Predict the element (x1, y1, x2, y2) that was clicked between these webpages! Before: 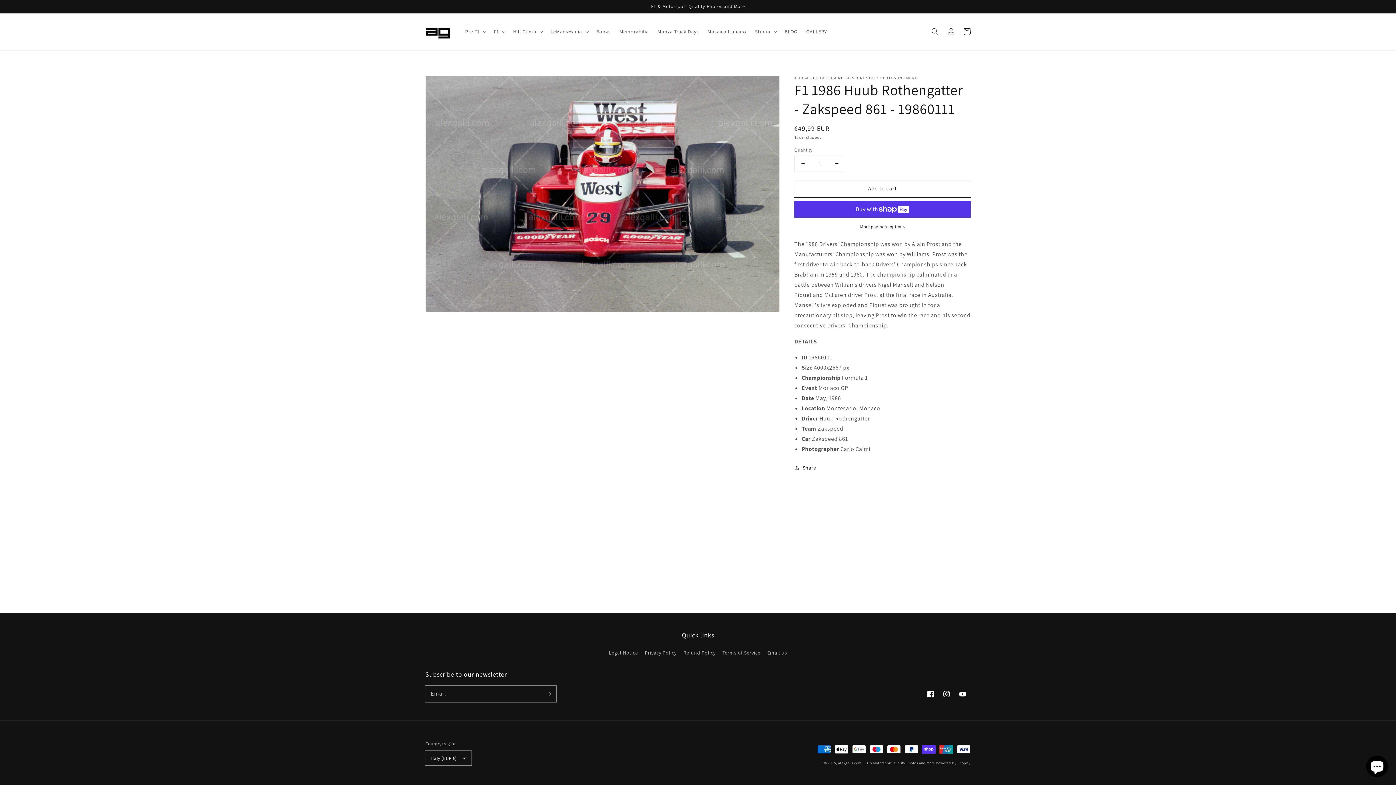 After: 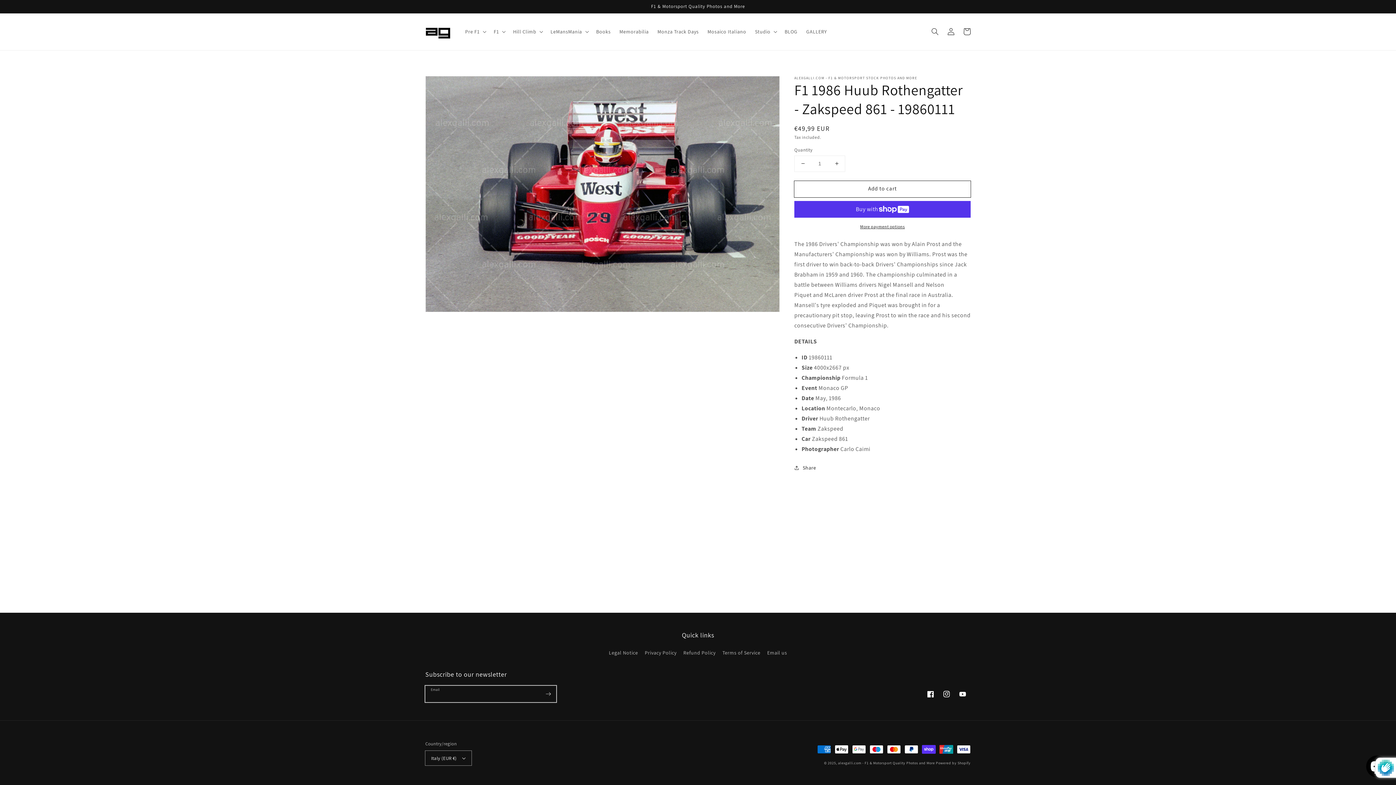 Action: label: Subscribe bbox: (540, 686, 556, 702)